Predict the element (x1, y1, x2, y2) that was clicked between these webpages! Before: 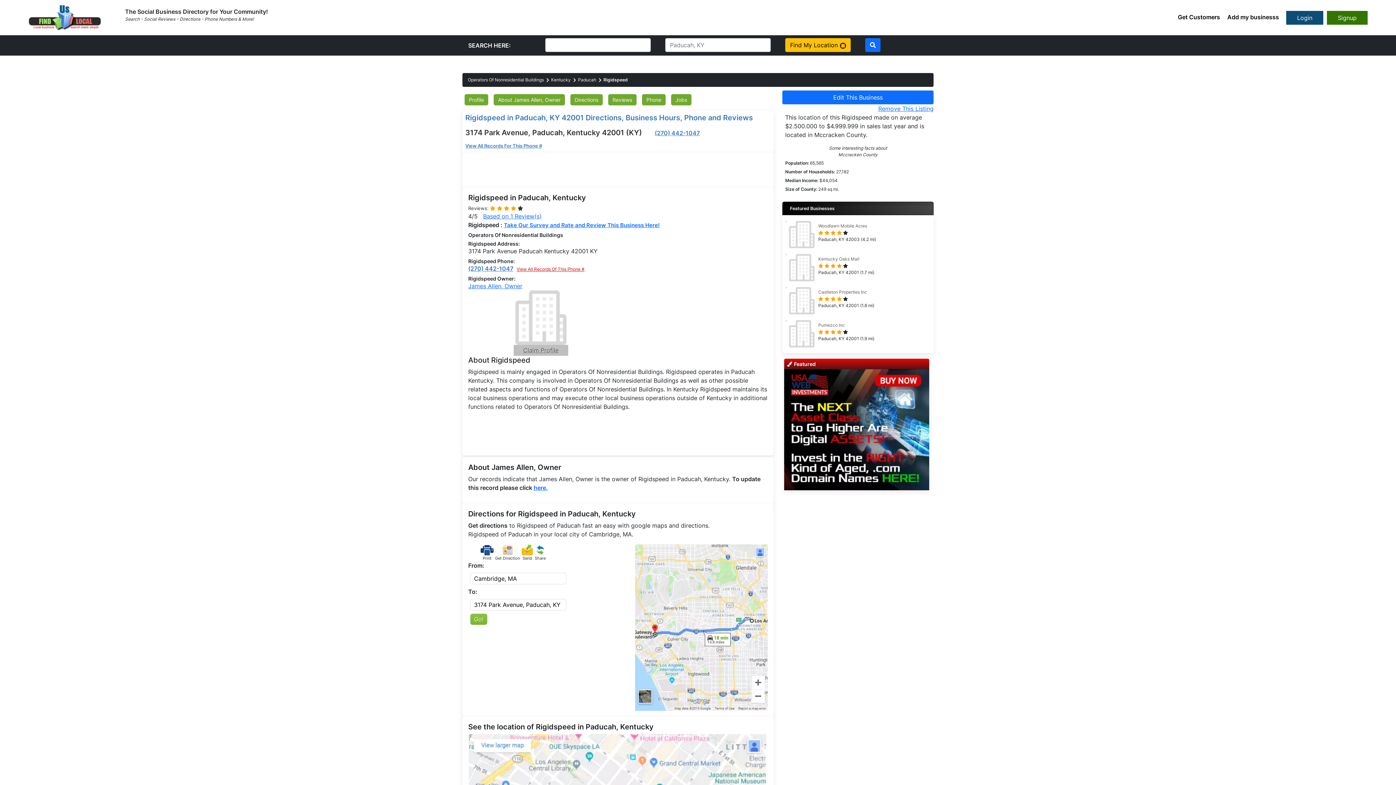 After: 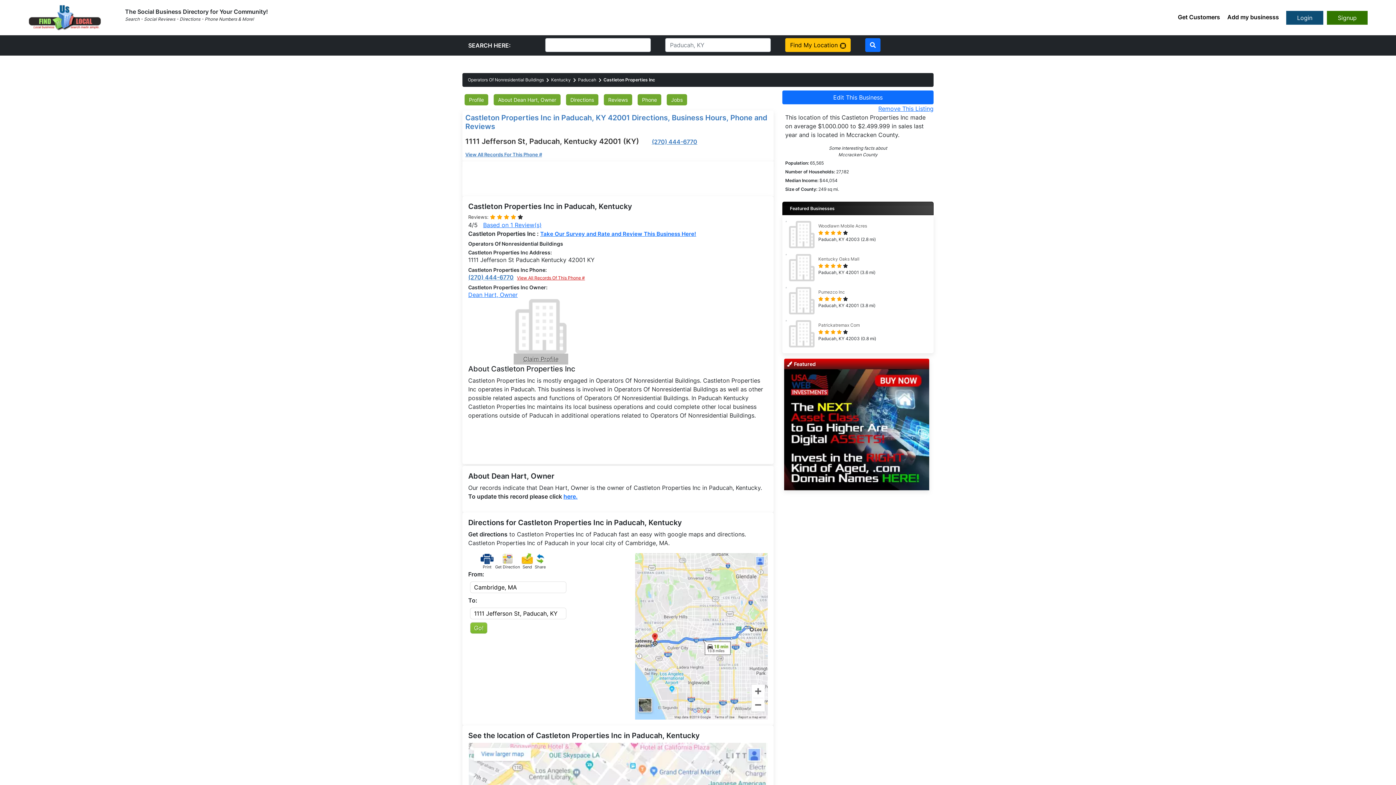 Action: bbox: (788, 297, 815, 303)